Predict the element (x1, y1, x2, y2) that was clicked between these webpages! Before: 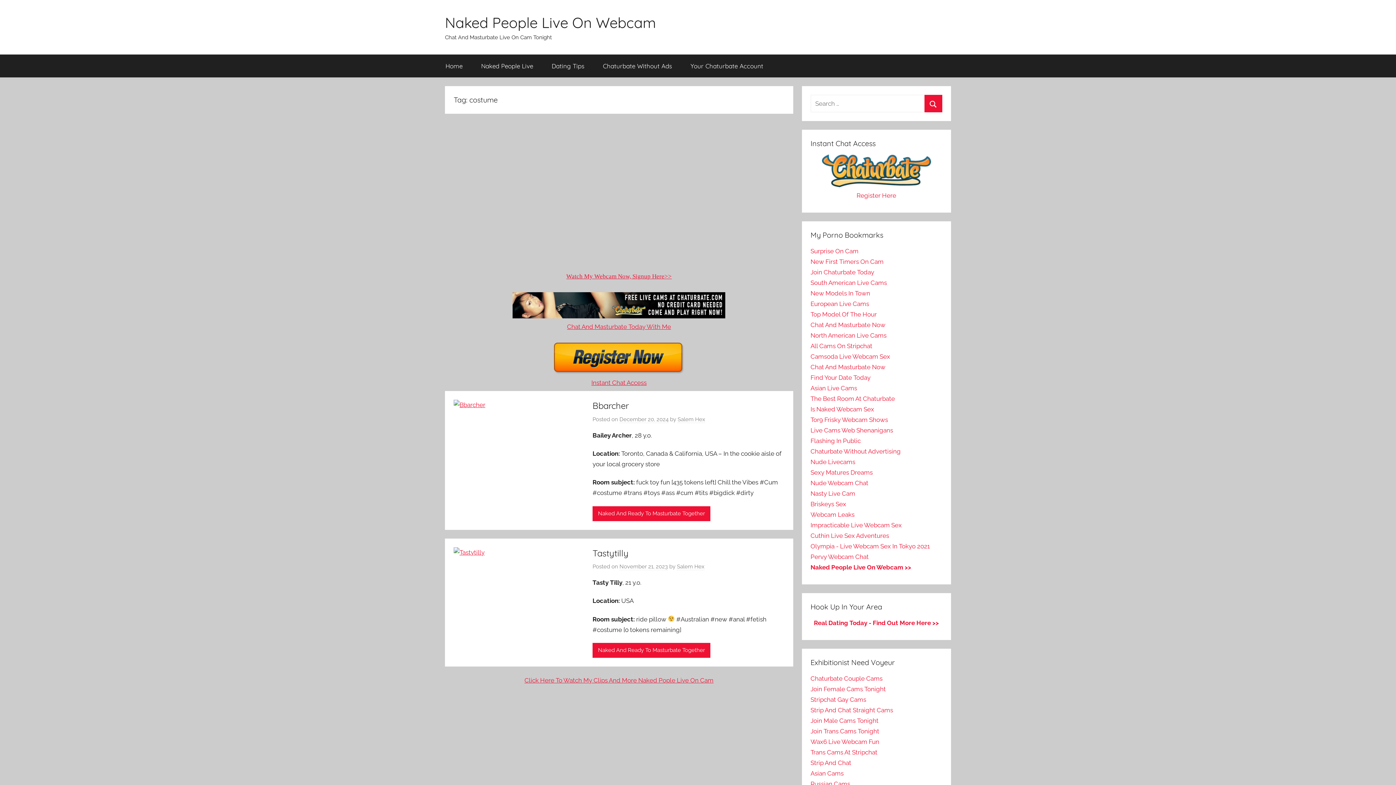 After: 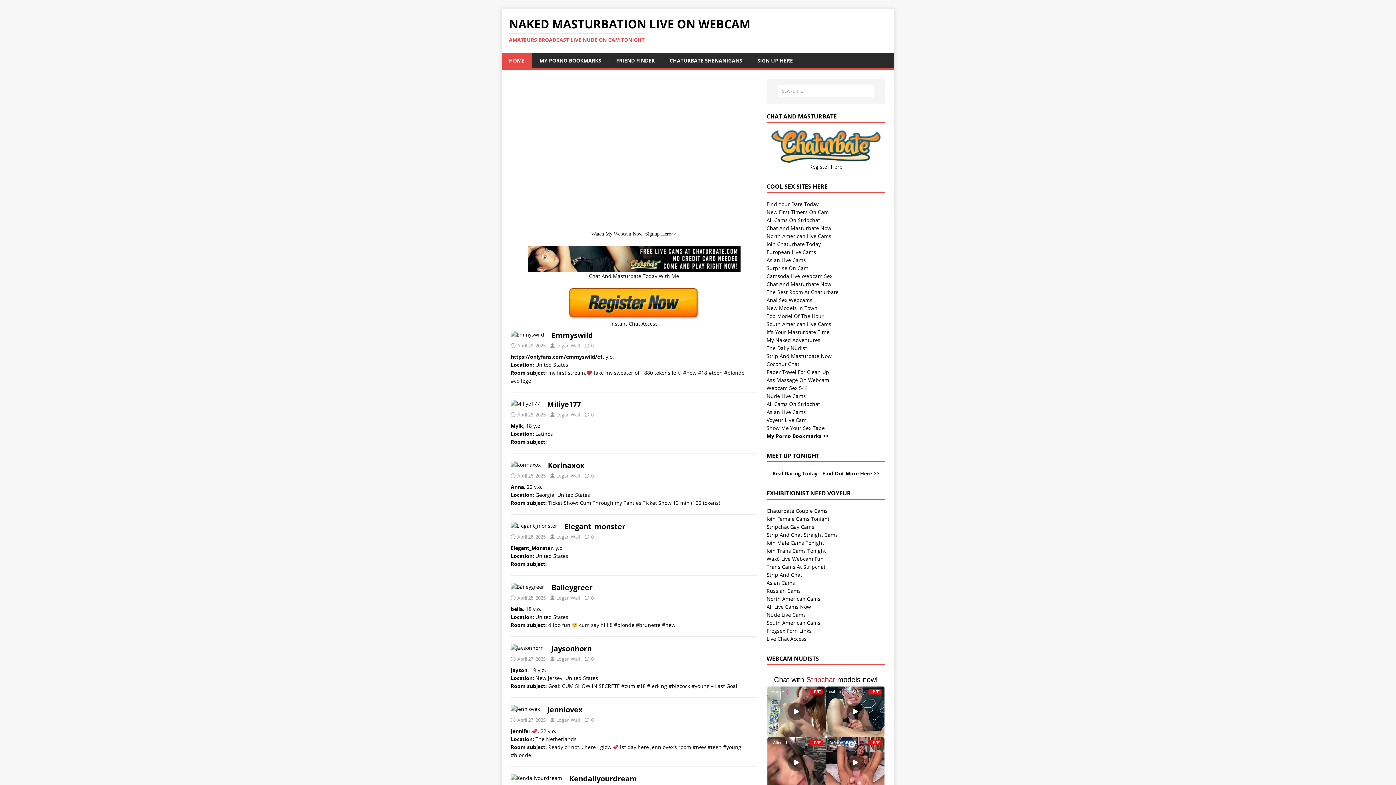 Action: bbox: (810, 532, 889, 539) label: Cuthin Live Sex Adventures